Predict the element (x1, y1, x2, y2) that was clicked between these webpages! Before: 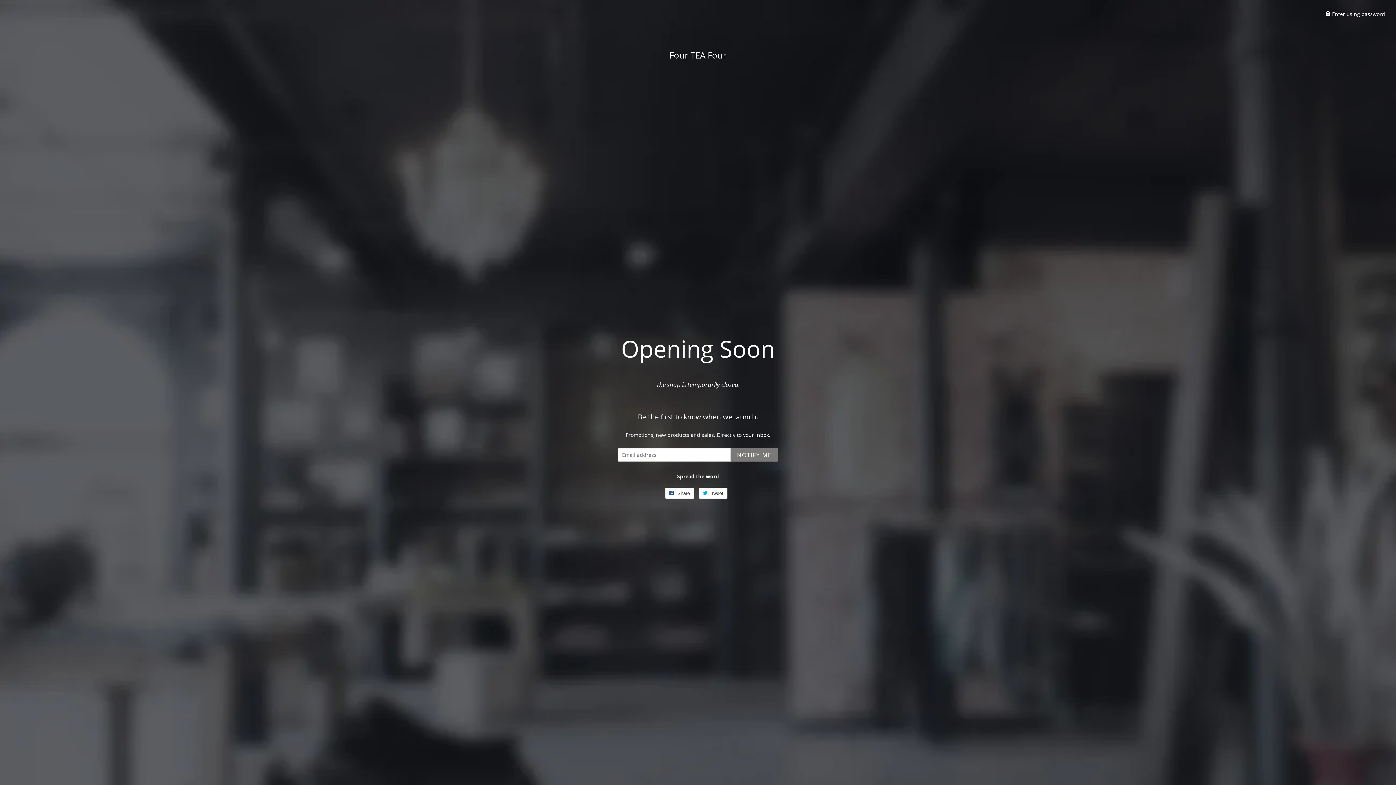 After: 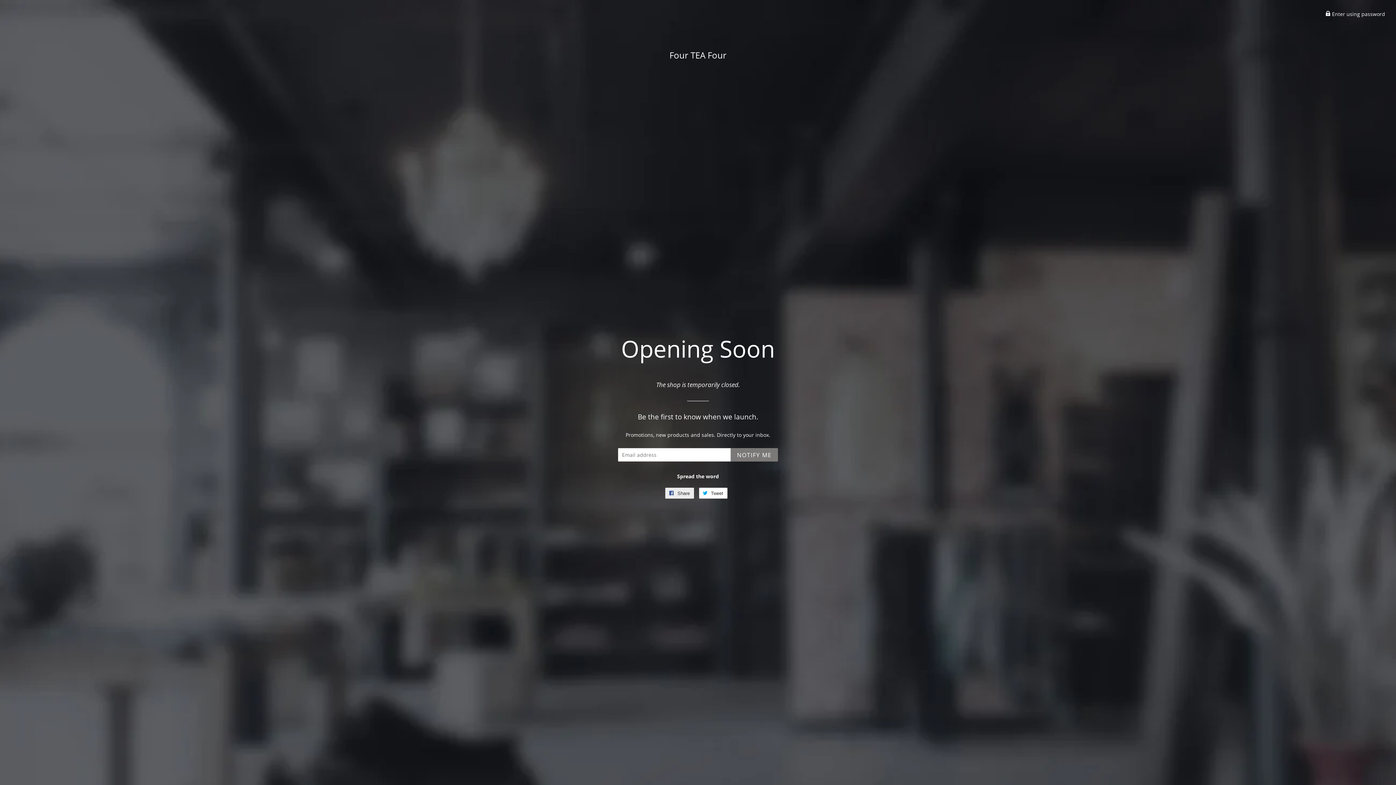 Action: bbox: (665, 488, 694, 498) label:  Share
Share on Facebook